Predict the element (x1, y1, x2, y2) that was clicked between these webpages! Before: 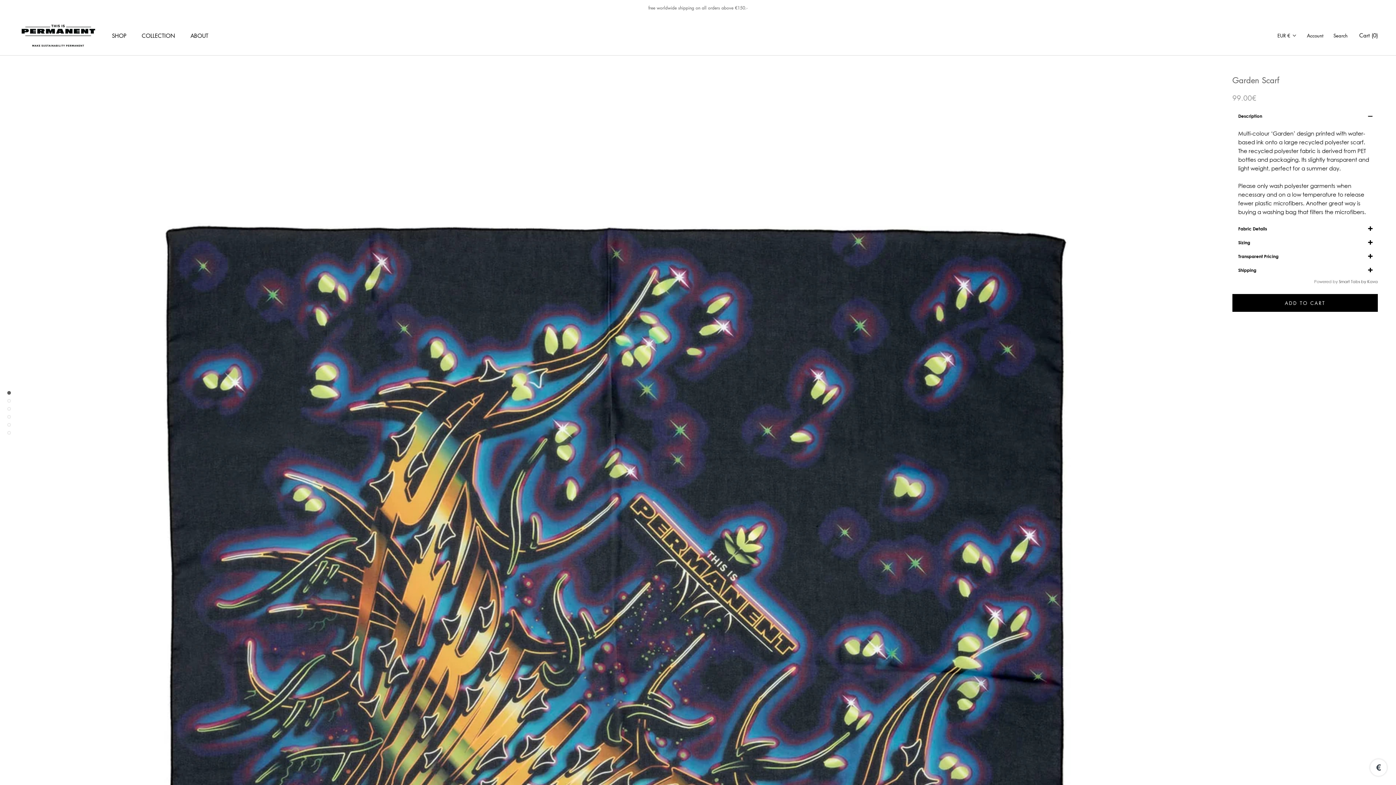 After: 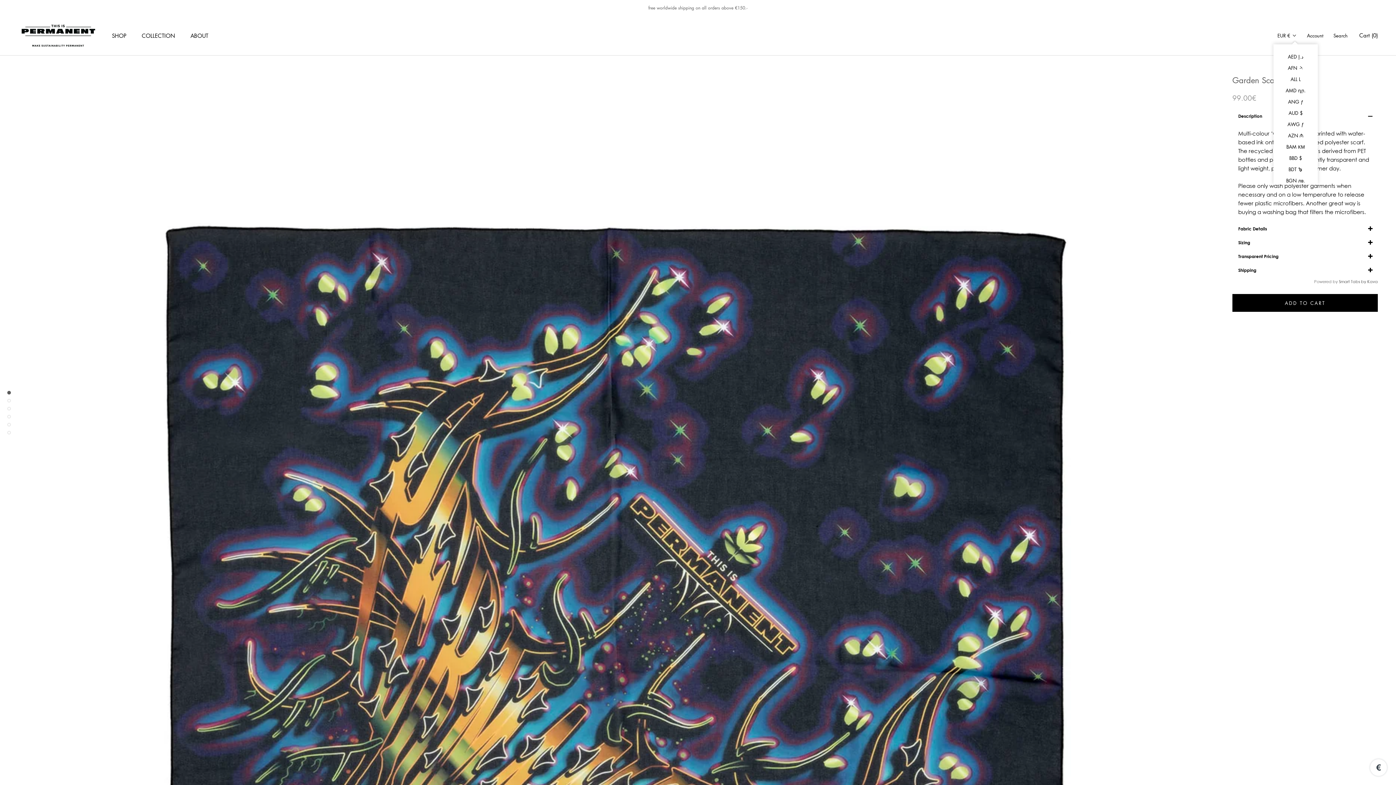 Action: bbox: (1277, 31, 1297, 40) label: EUR €